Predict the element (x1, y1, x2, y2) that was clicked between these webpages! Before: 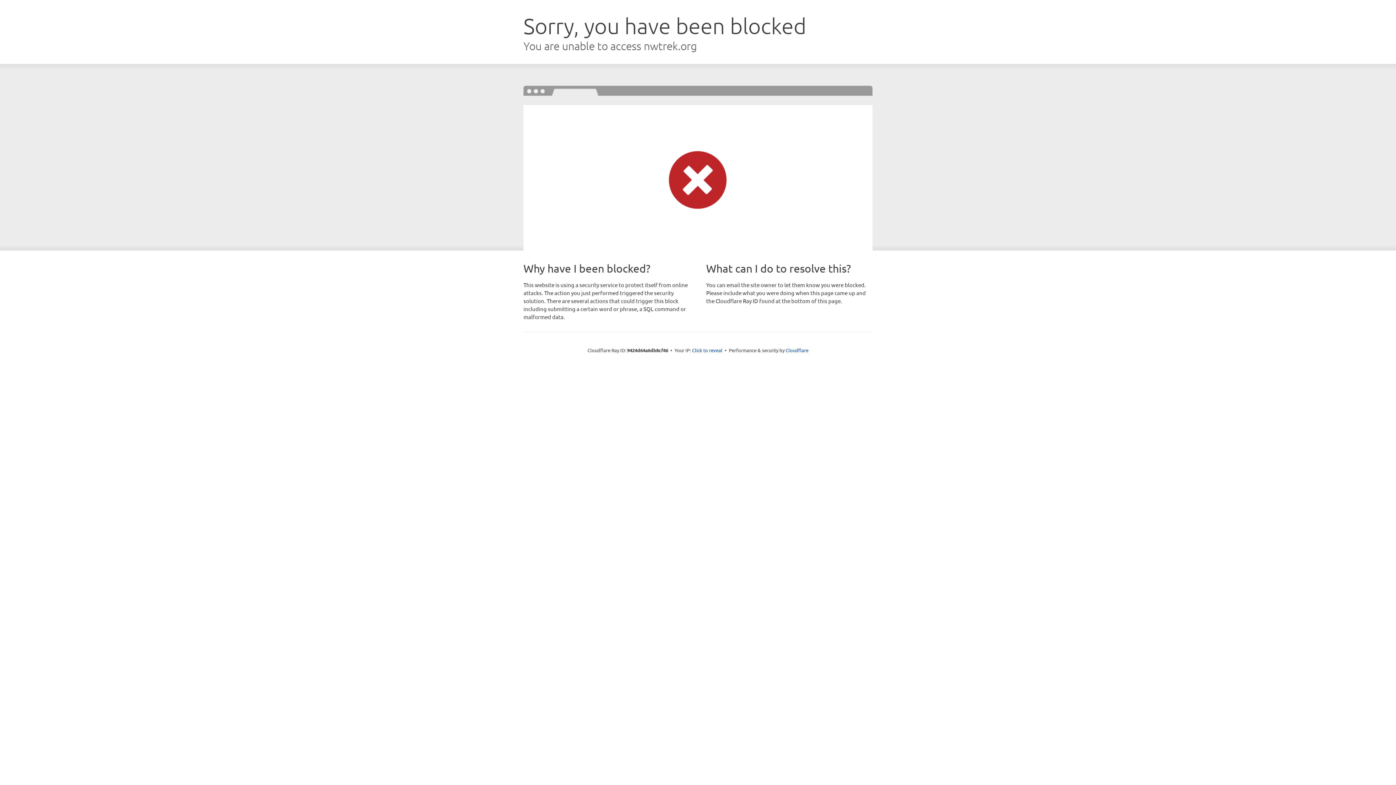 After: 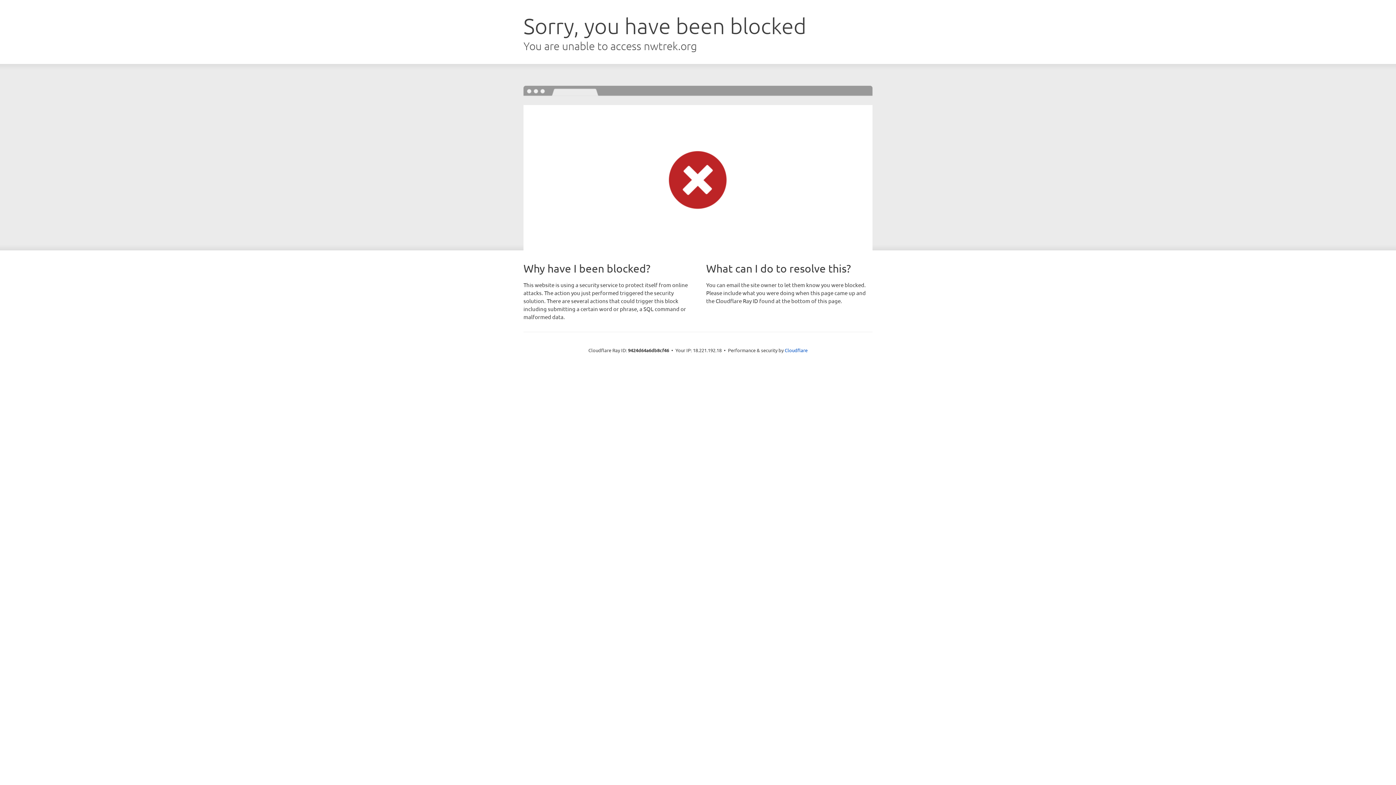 Action: label: Click to reveal bbox: (692, 346, 722, 353)